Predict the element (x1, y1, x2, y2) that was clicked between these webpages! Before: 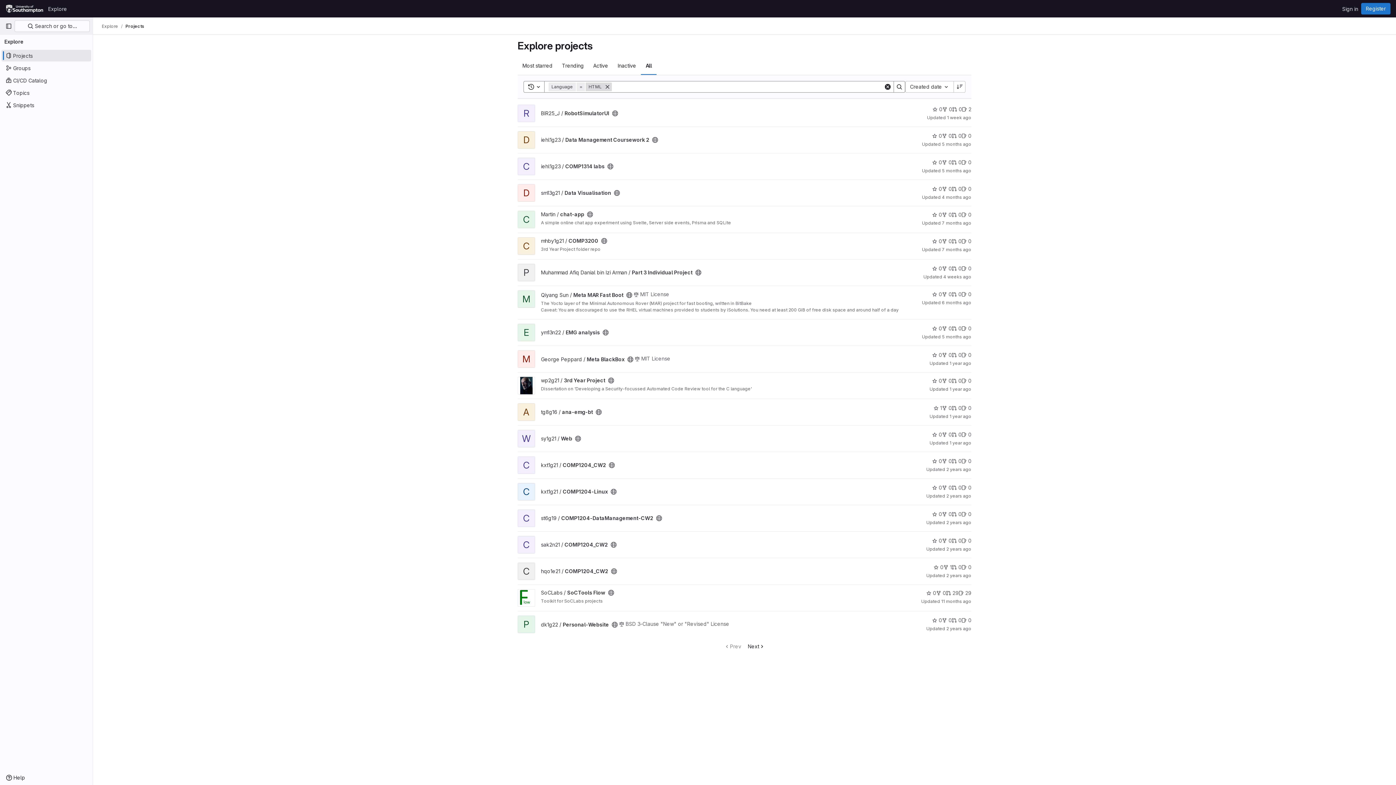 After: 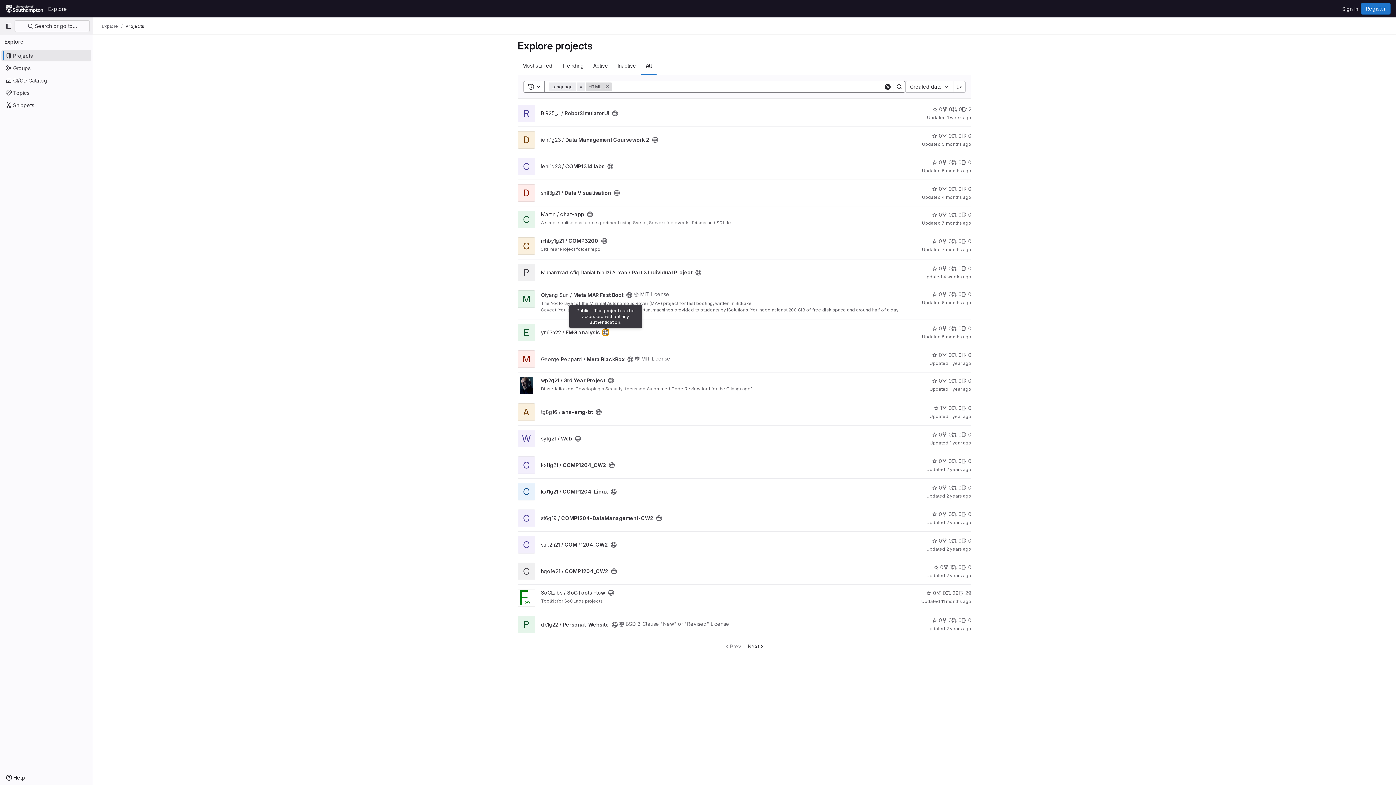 Action: label: Public - The project can be accessed without any authentication. bbox: (602, 329, 608, 335)